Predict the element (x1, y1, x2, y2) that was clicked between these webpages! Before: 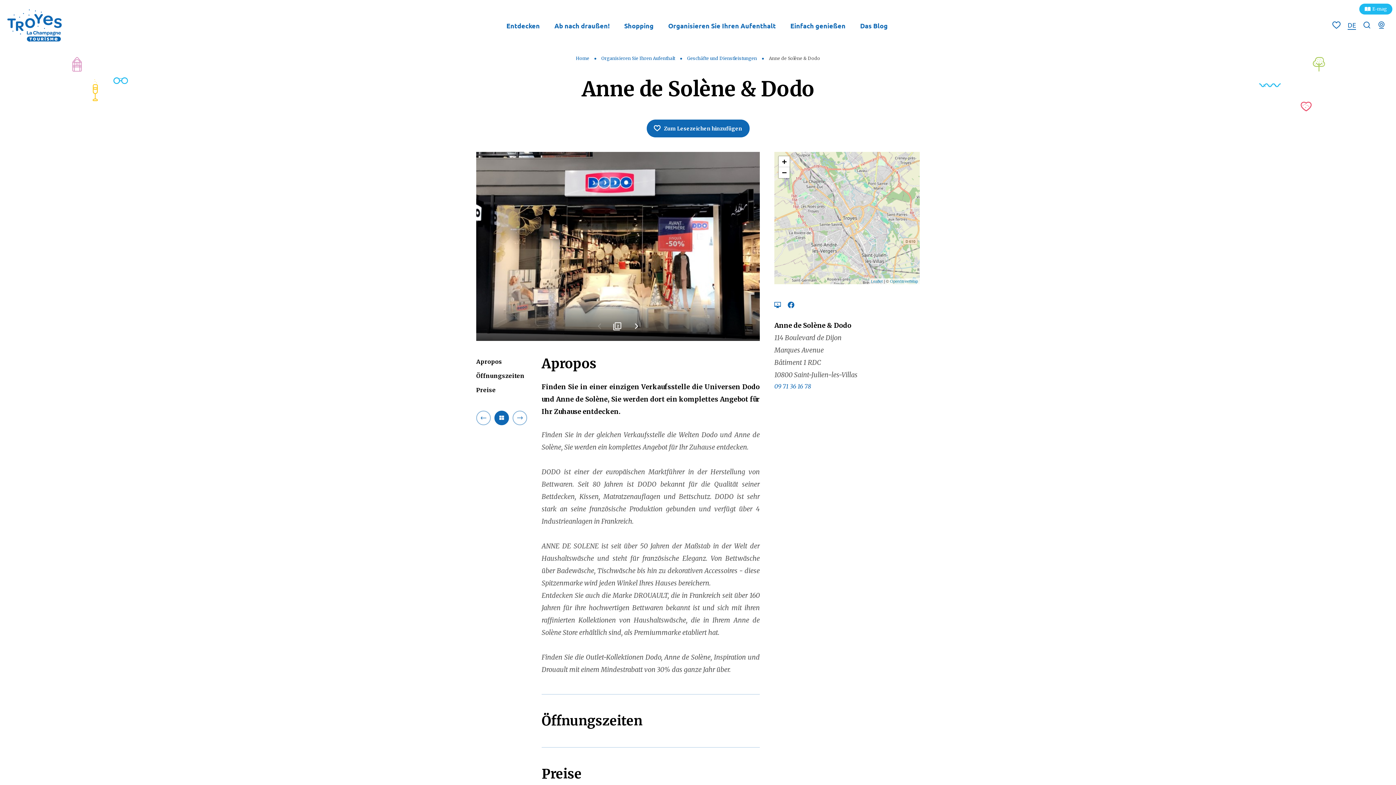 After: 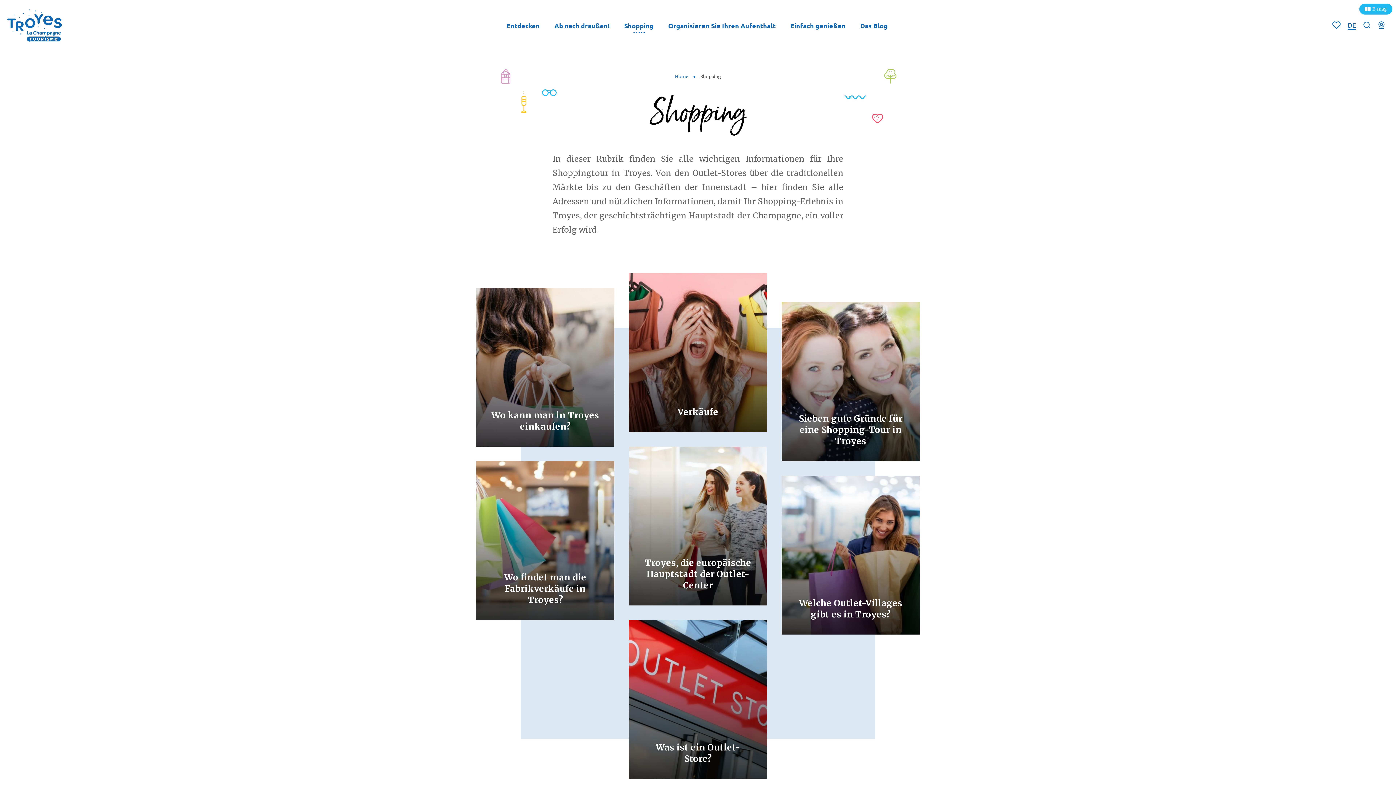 Action: label: Shopping bbox: (624, 21, 653, 29)